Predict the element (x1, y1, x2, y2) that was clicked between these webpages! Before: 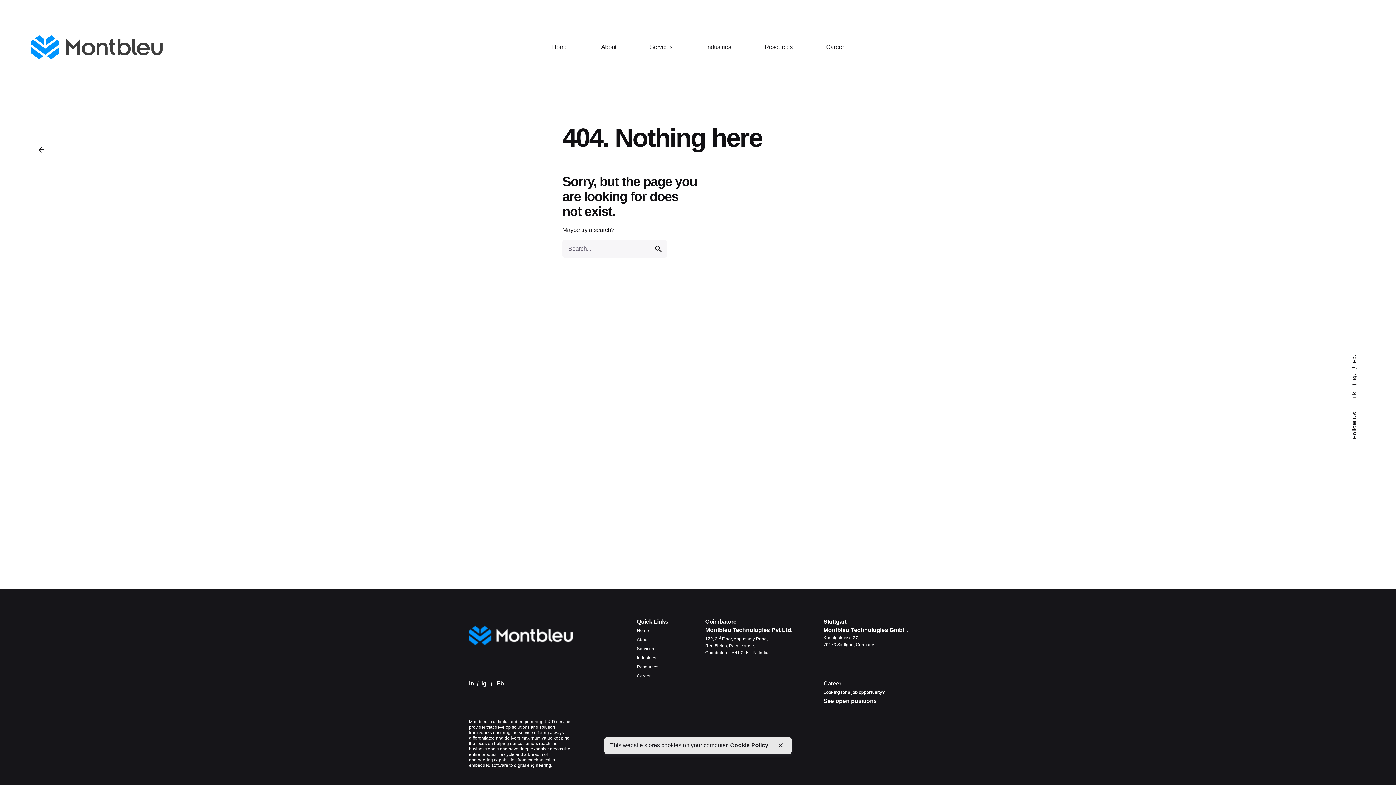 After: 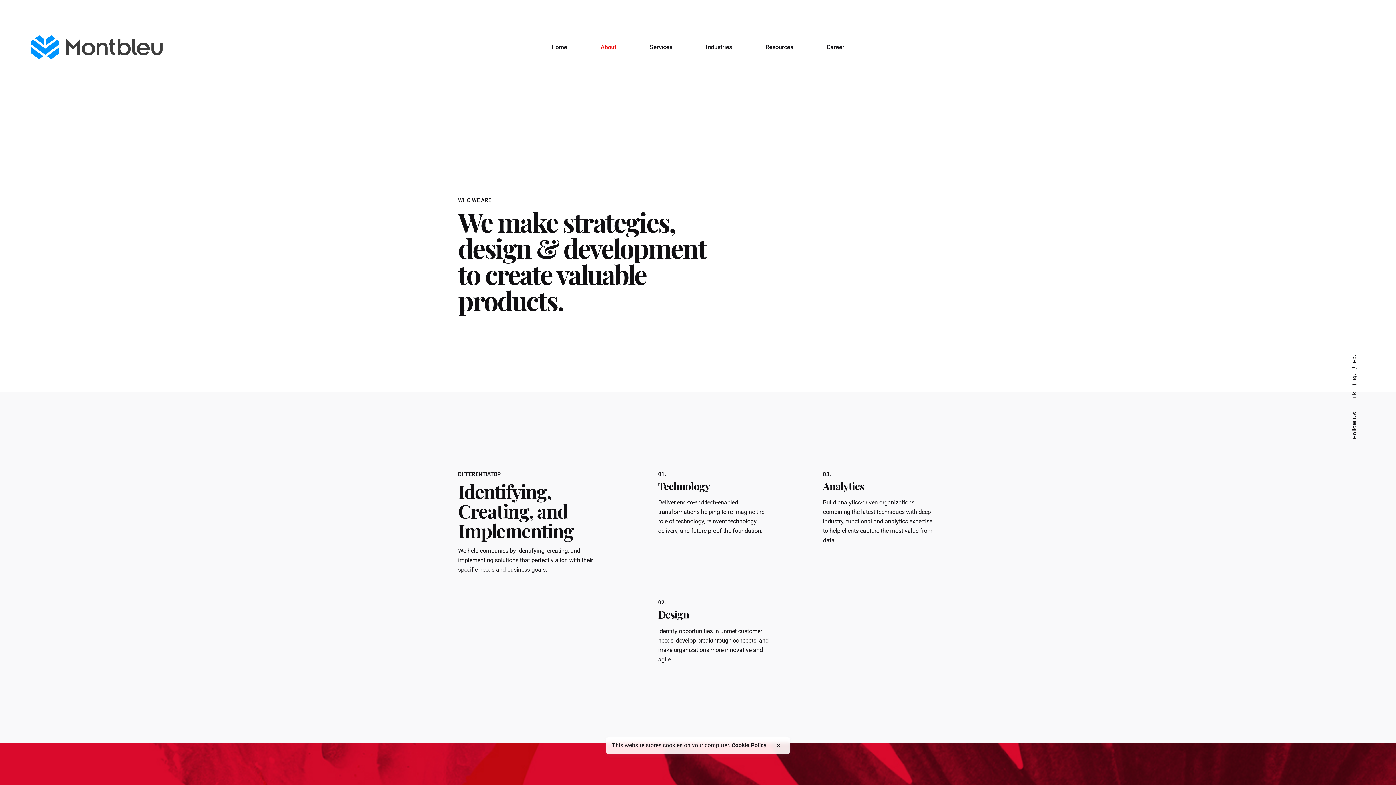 Action: label: About bbox: (637, 637, 648, 642)